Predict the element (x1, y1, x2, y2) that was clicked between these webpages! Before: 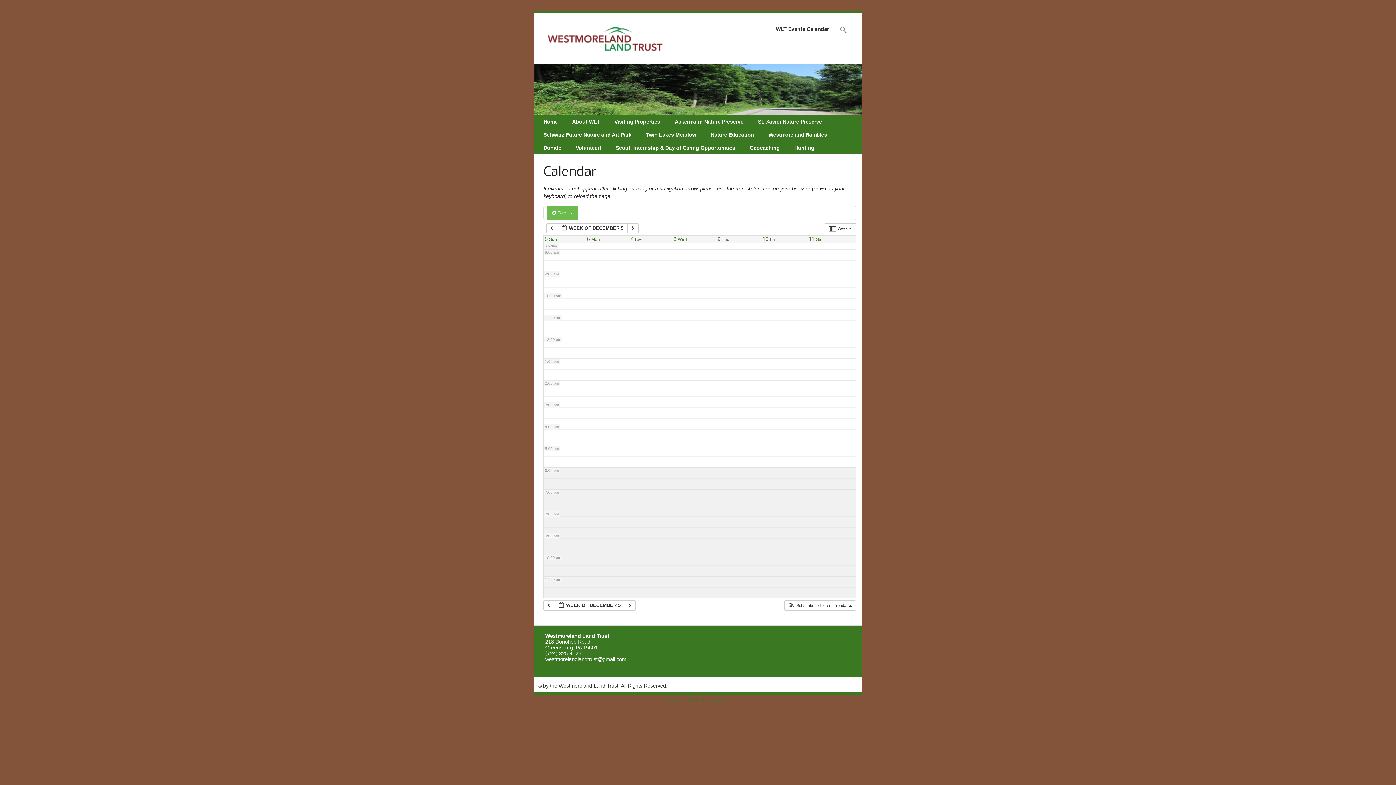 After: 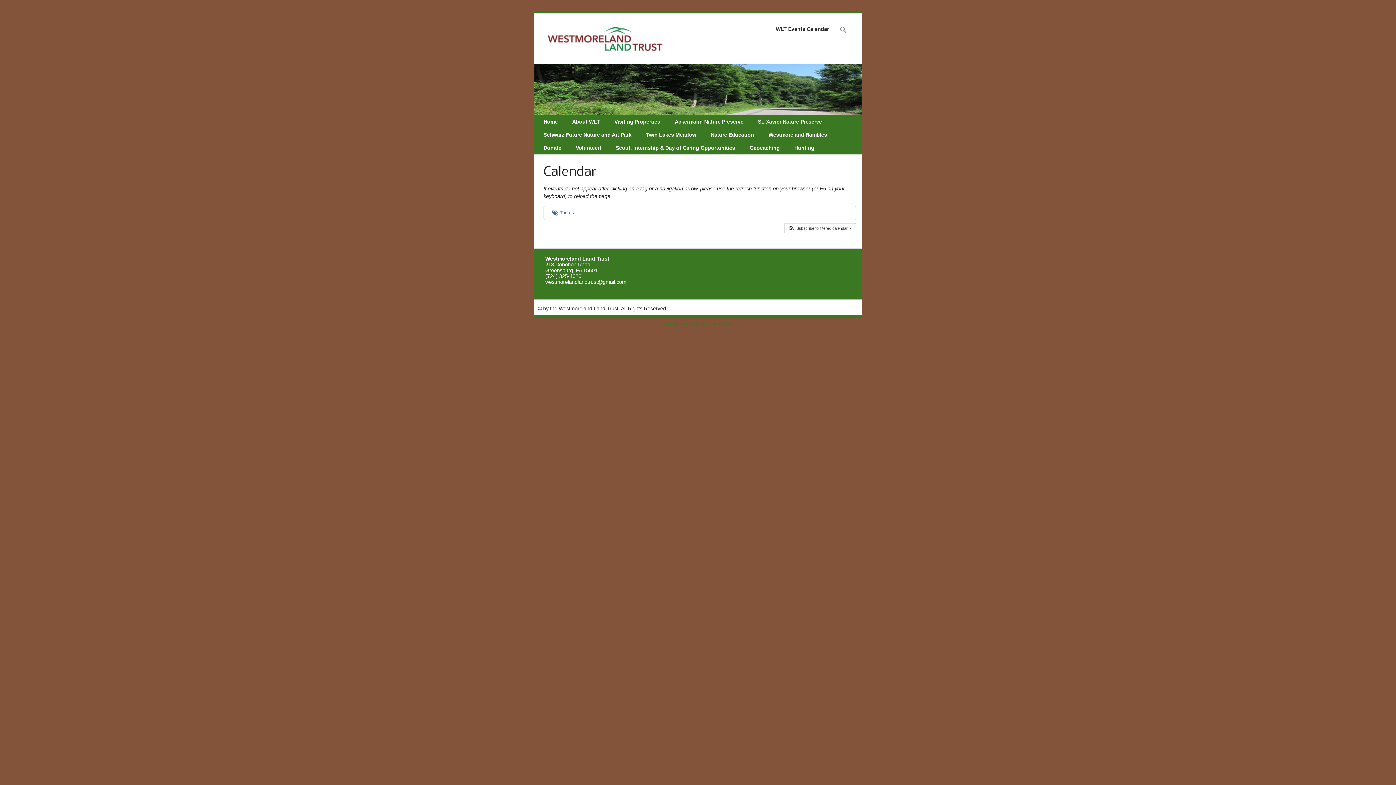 Action: bbox: (673, 236, 687, 242) label: 8 Wed